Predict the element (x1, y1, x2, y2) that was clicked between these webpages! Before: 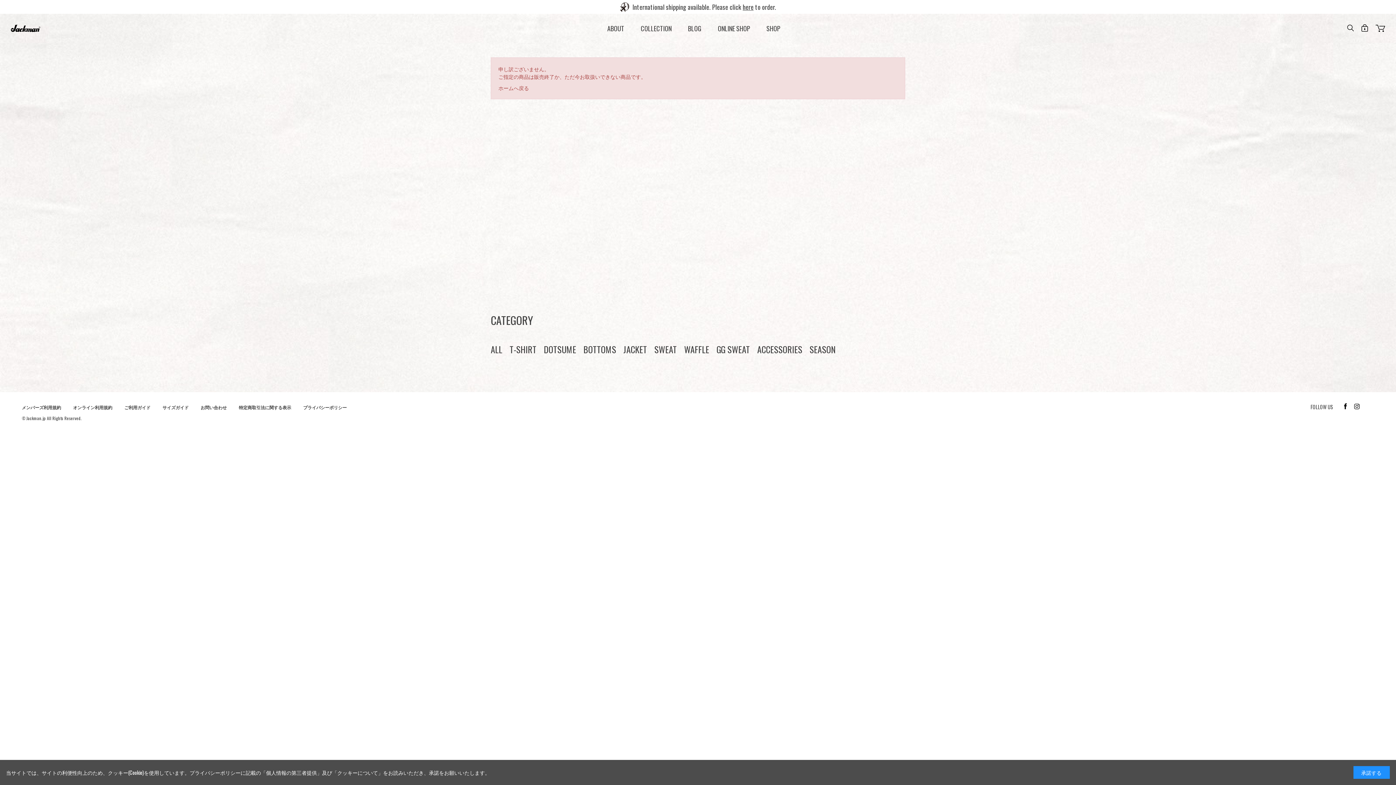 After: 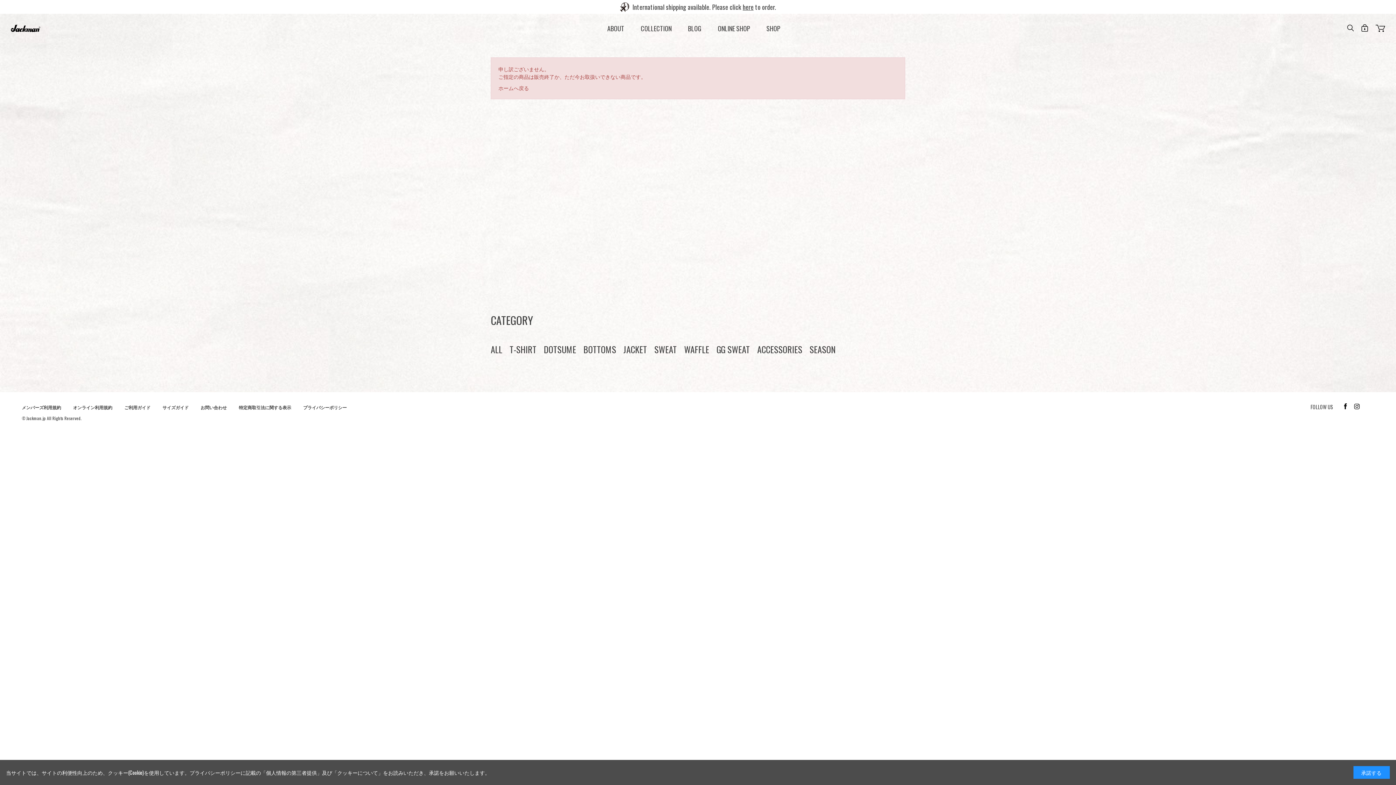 Action: bbox: (1344, 403, 1354, 410)